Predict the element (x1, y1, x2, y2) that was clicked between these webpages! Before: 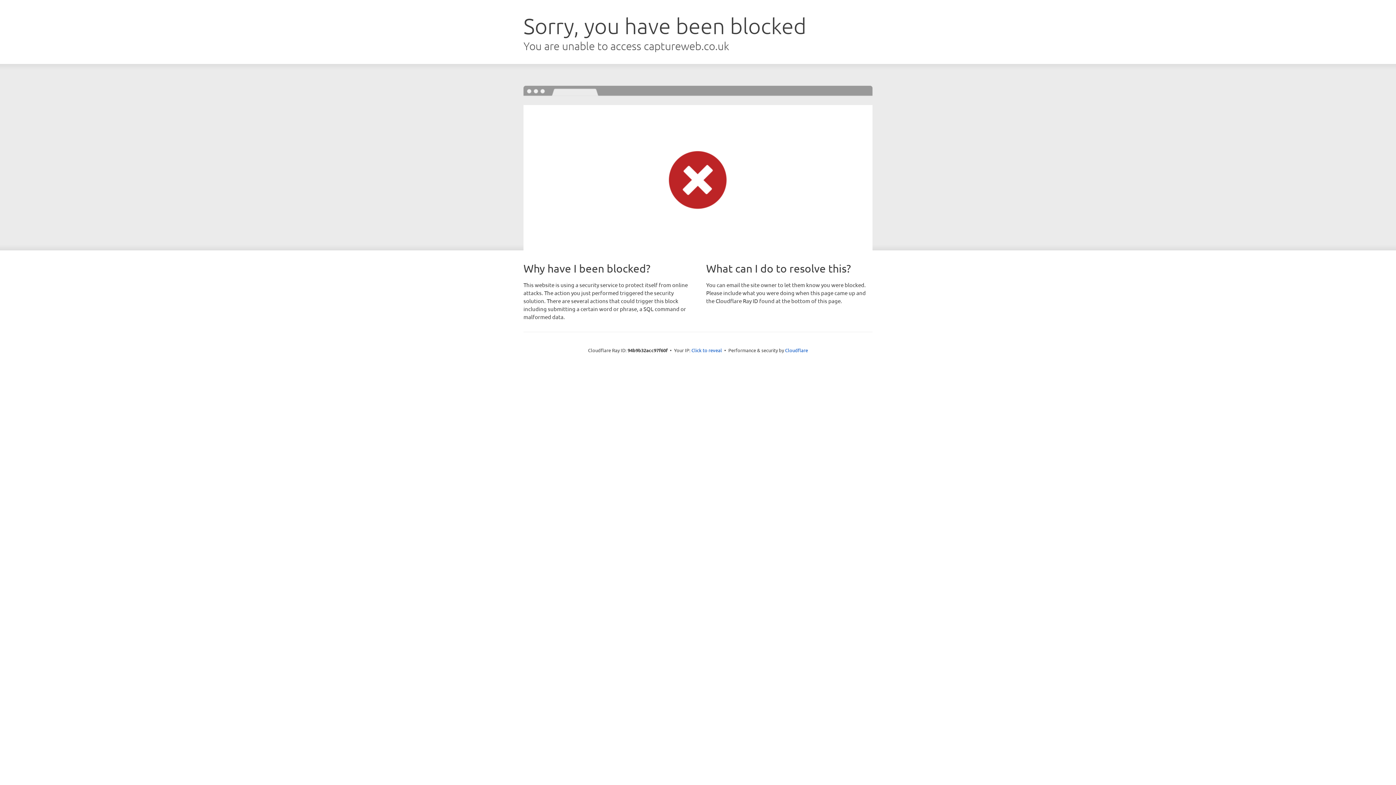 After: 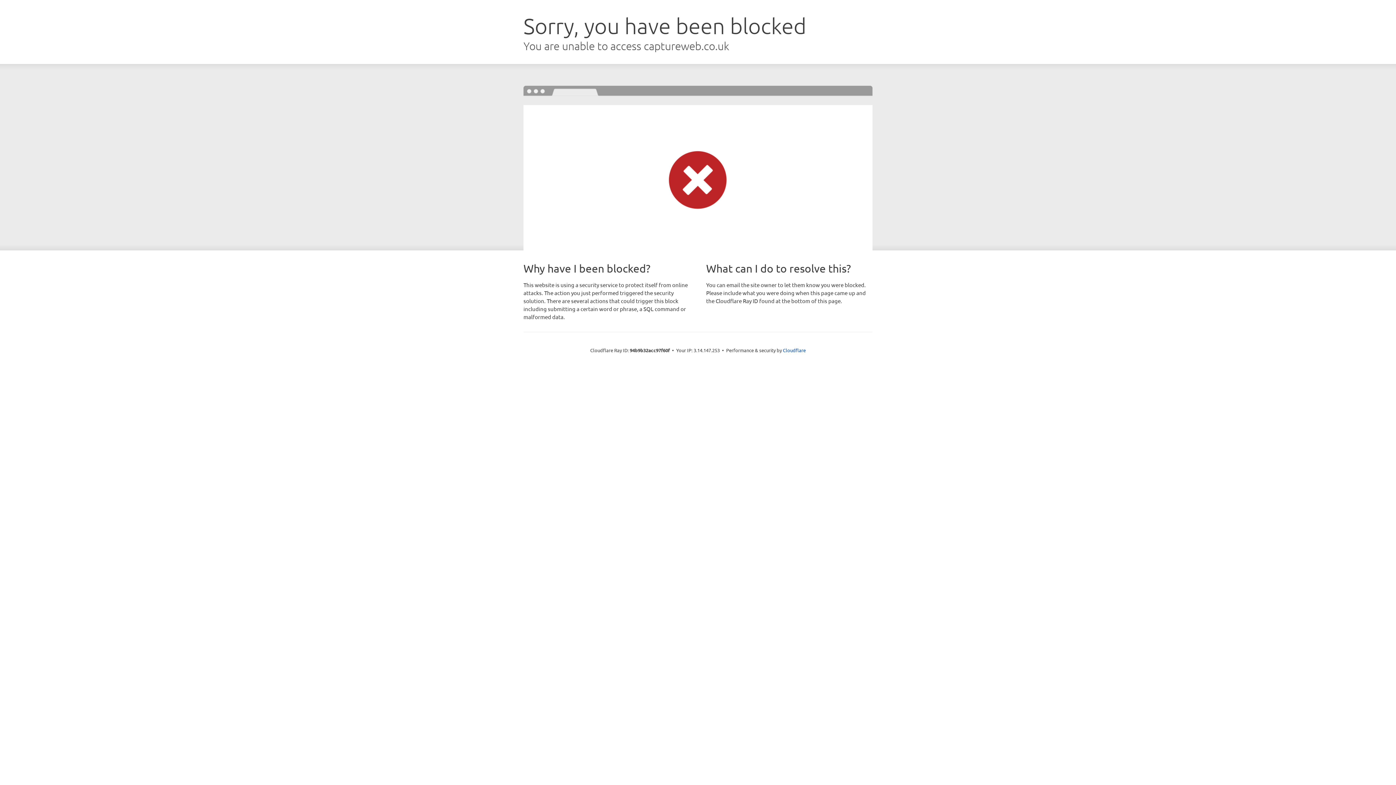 Action: label: Click to reveal bbox: (691, 346, 722, 353)